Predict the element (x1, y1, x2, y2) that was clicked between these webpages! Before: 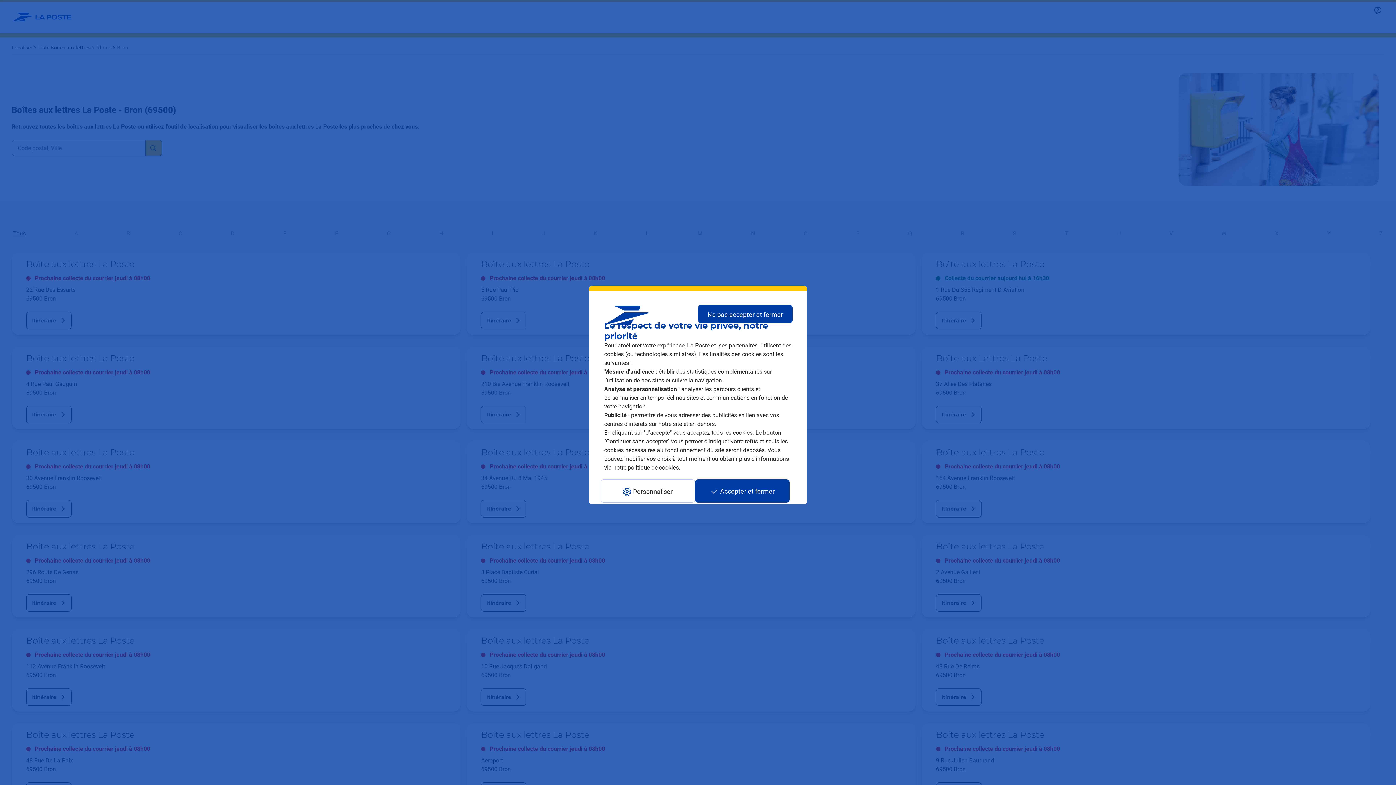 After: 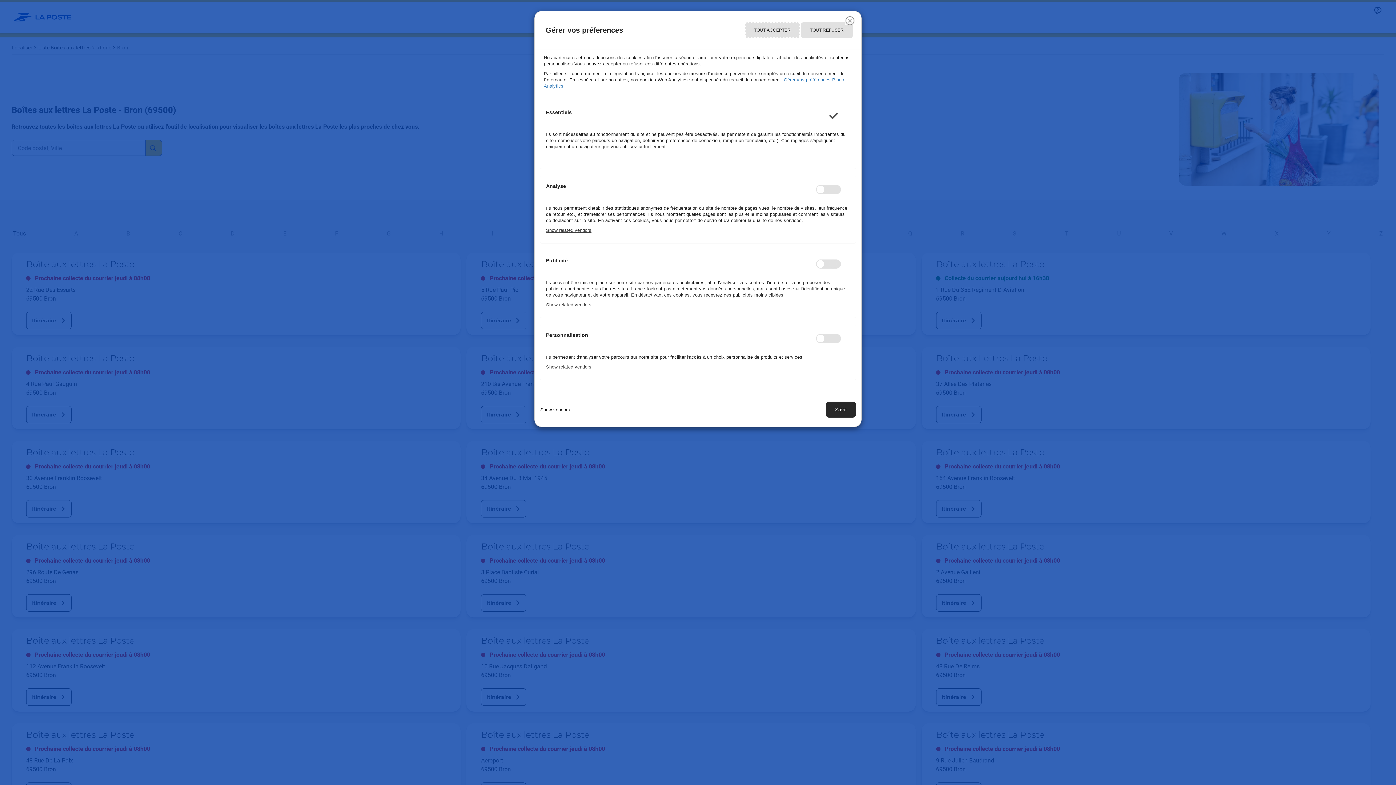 Action: label: ses partenaires  bbox: (718, 342, 759, 349)